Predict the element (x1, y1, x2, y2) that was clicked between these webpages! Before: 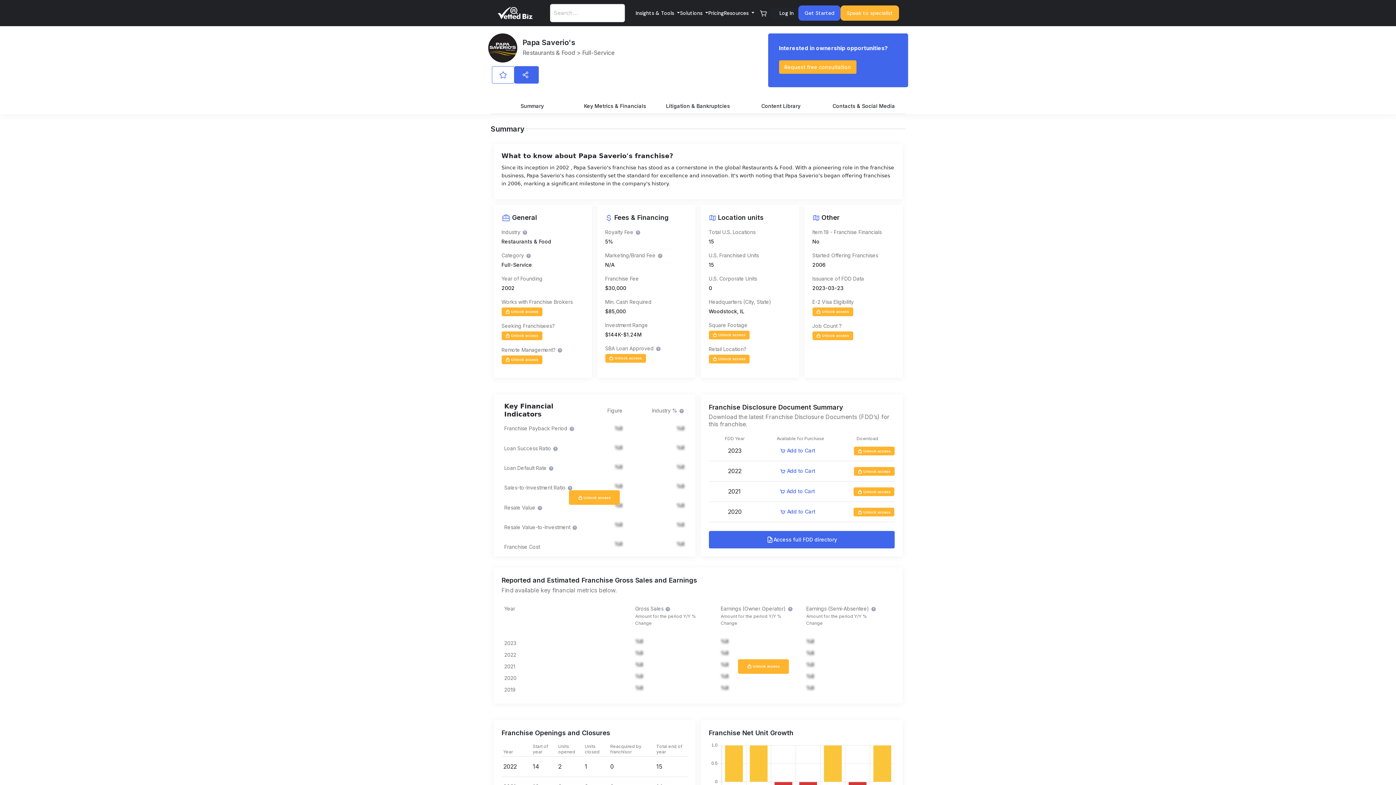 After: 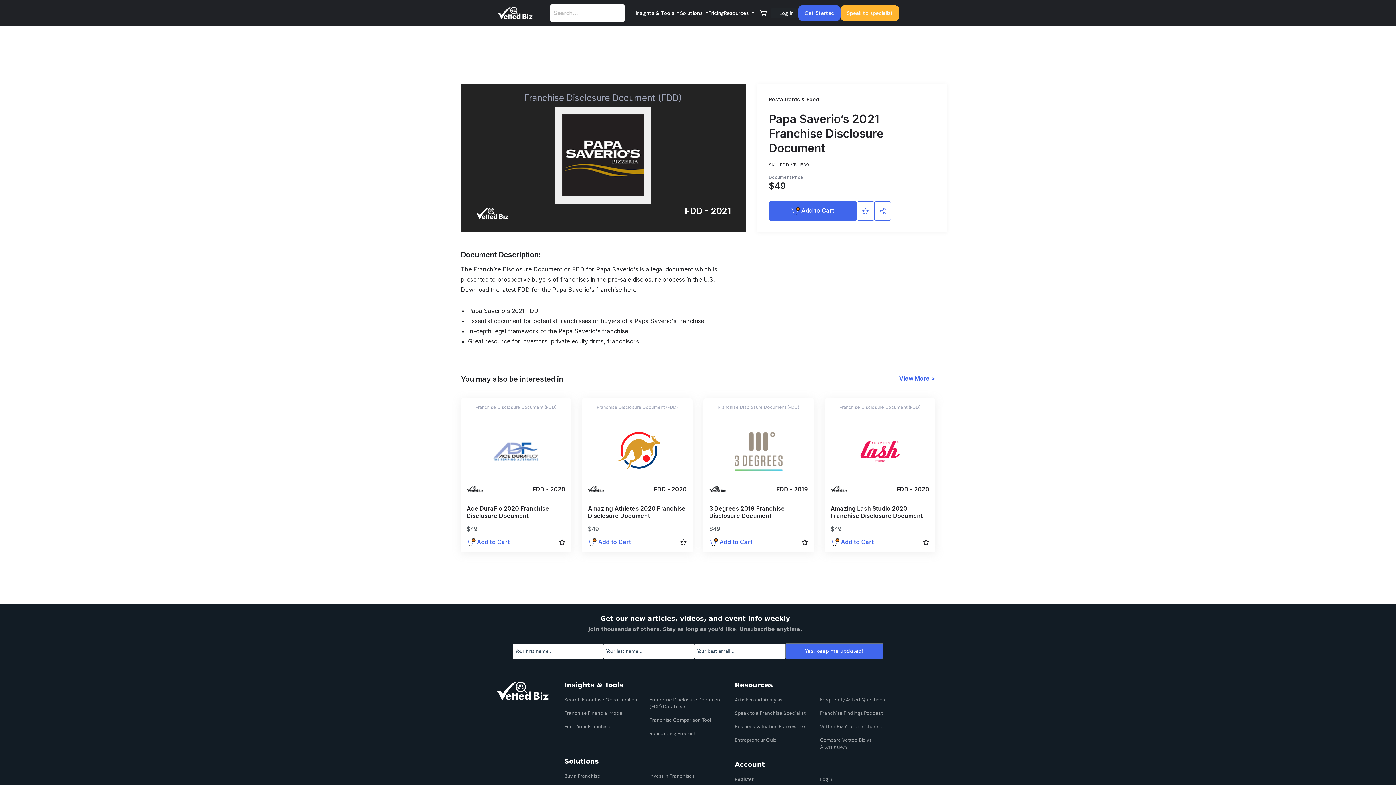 Action: bbox: (779, 489, 815, 494) label:  Add to Cart